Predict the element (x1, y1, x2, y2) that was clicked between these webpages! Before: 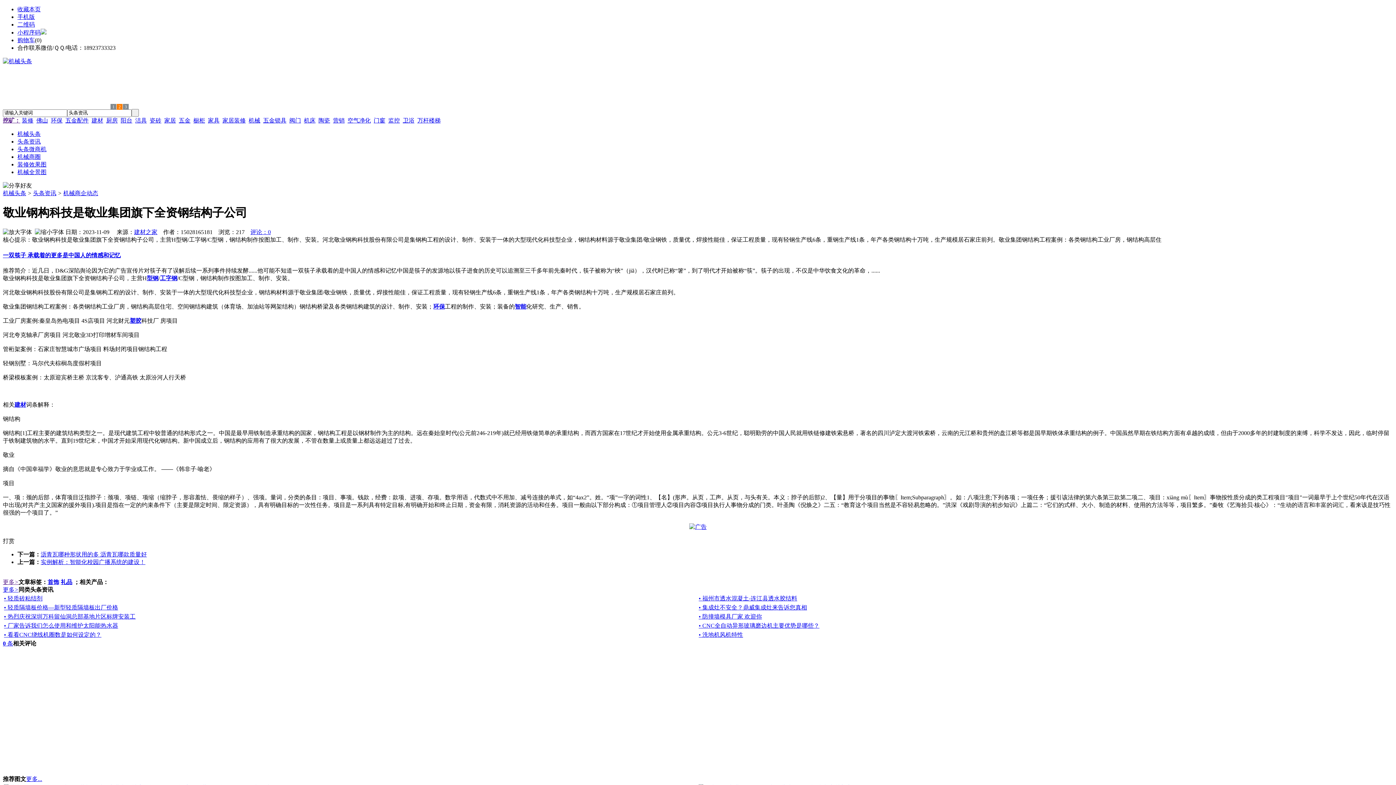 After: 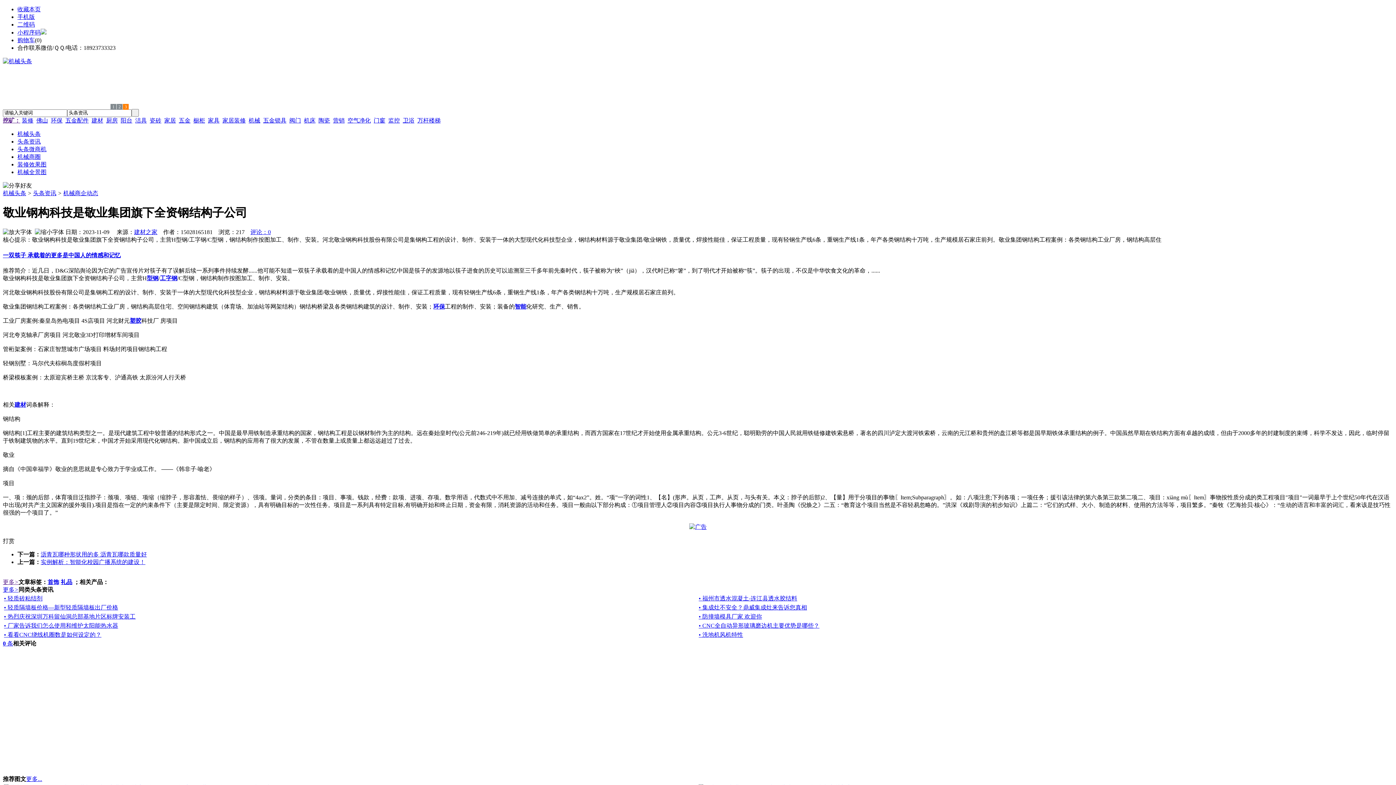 Action: label: 更多> bbox: (2, 579, 18, 585)